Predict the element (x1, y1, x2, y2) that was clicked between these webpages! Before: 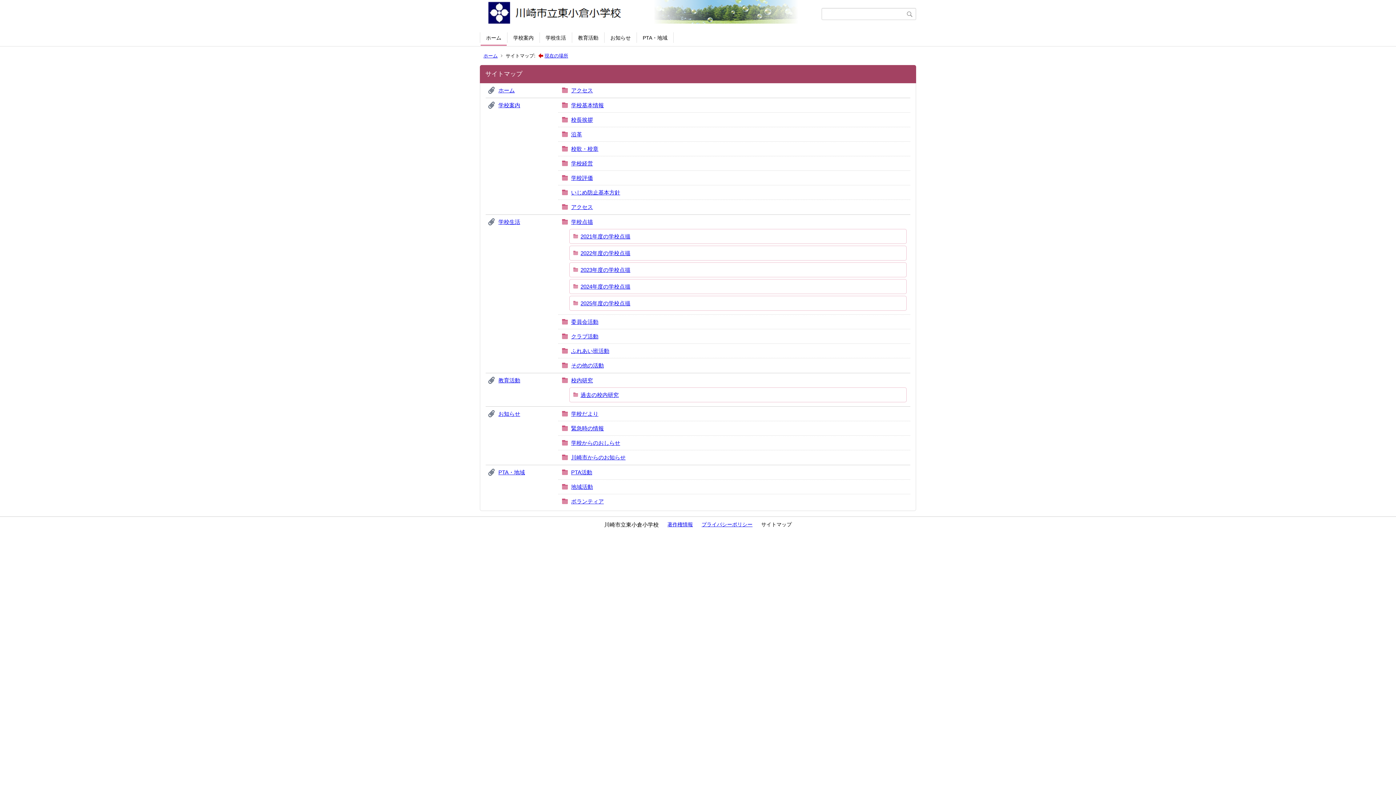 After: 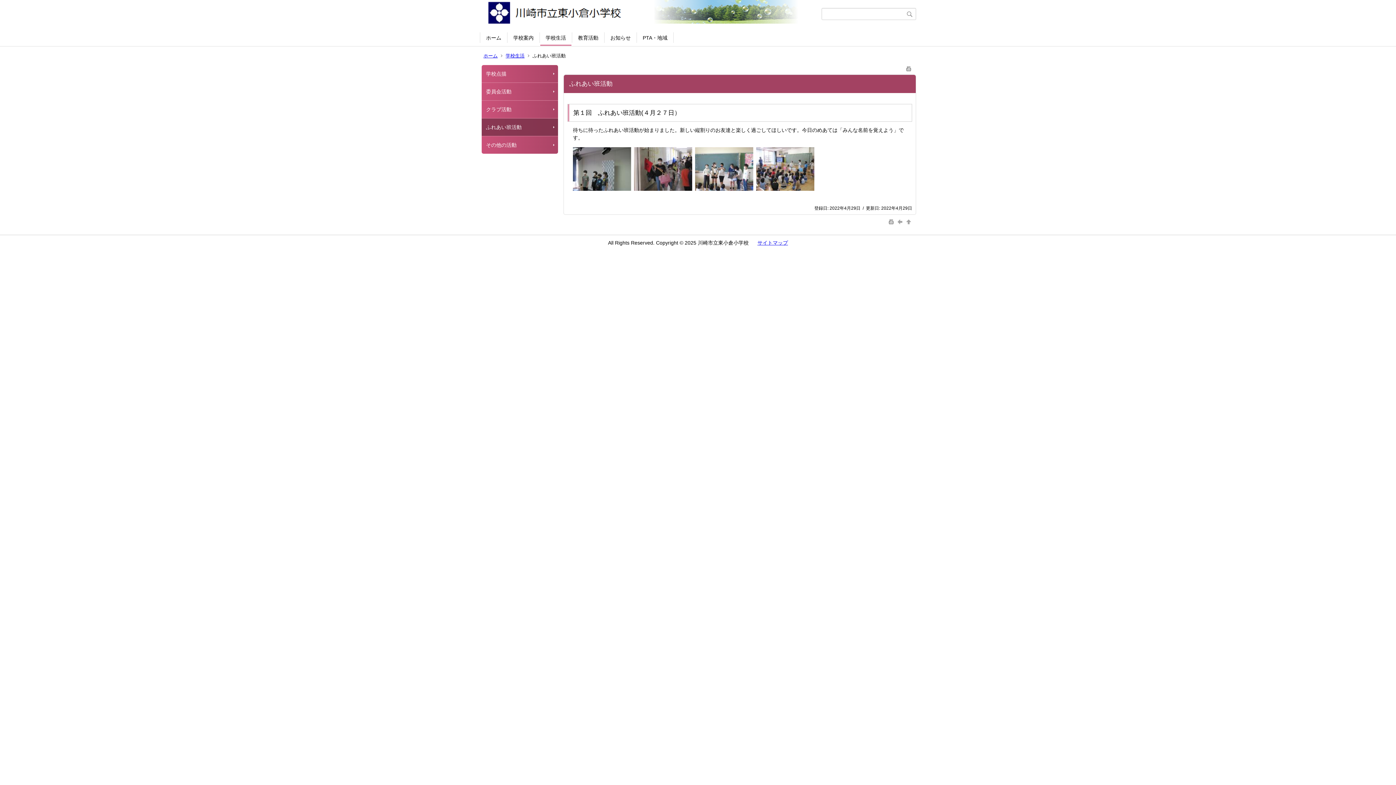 Action: label: ふれあい班活動 bbox: (571, 348, 609, 354)